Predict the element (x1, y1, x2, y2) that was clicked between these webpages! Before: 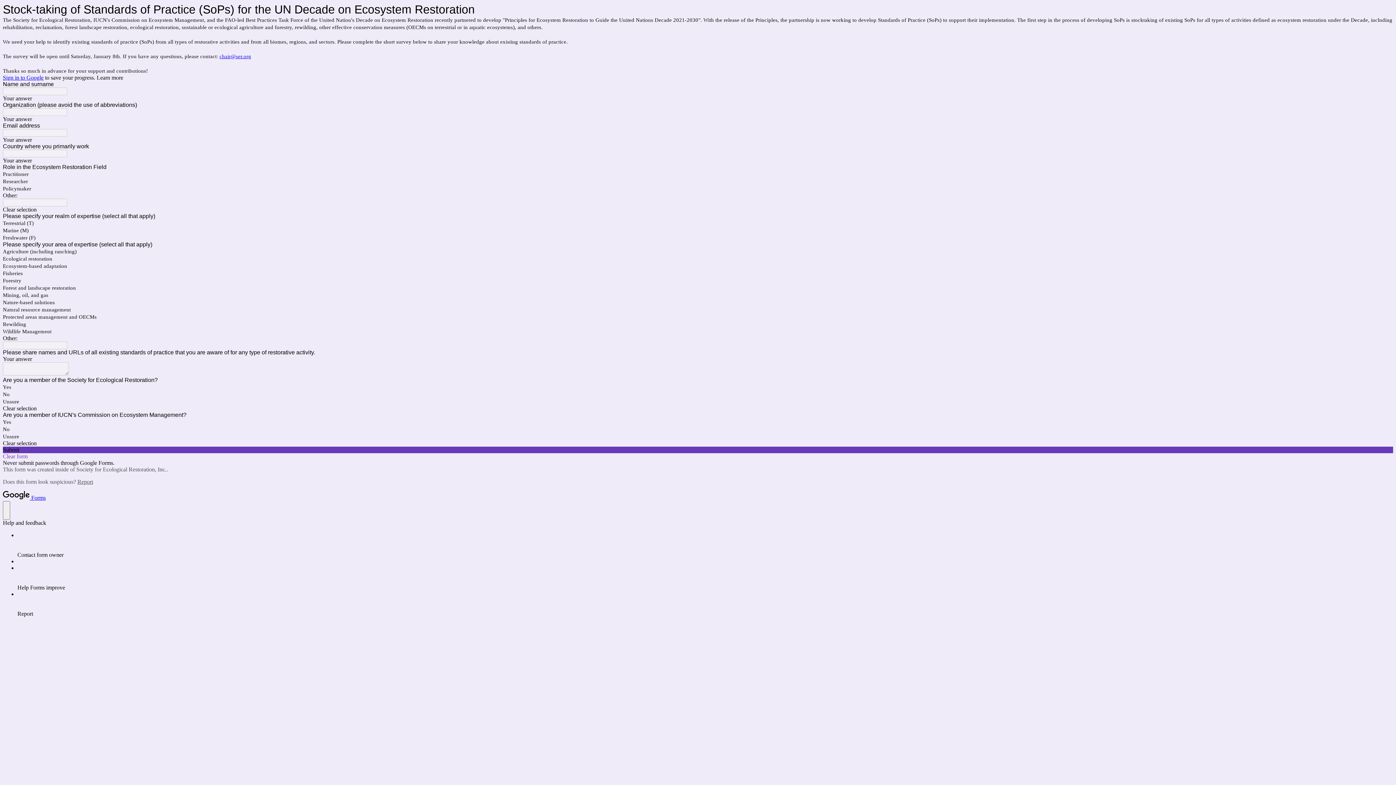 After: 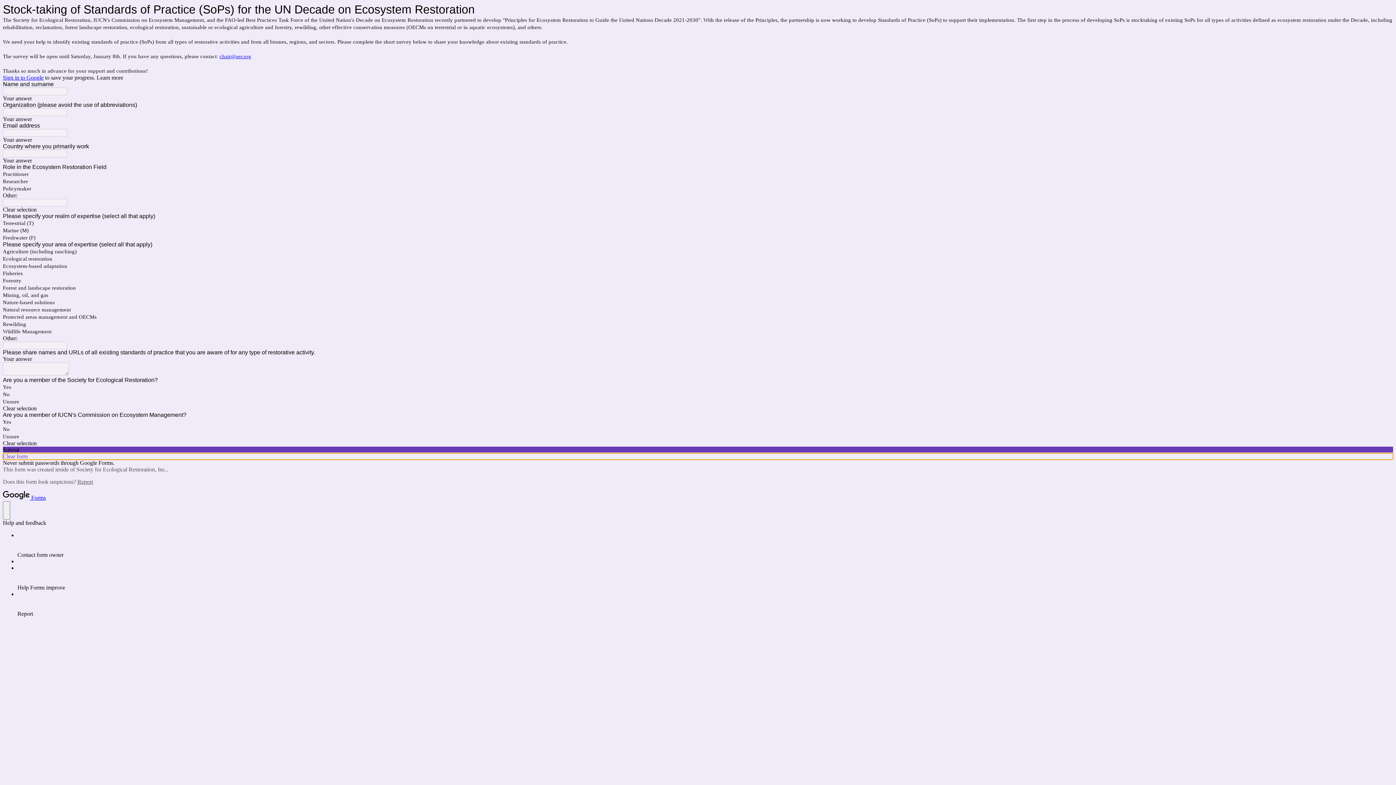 Action: label: Clear form bbox: (2, 453, 1393, 460)